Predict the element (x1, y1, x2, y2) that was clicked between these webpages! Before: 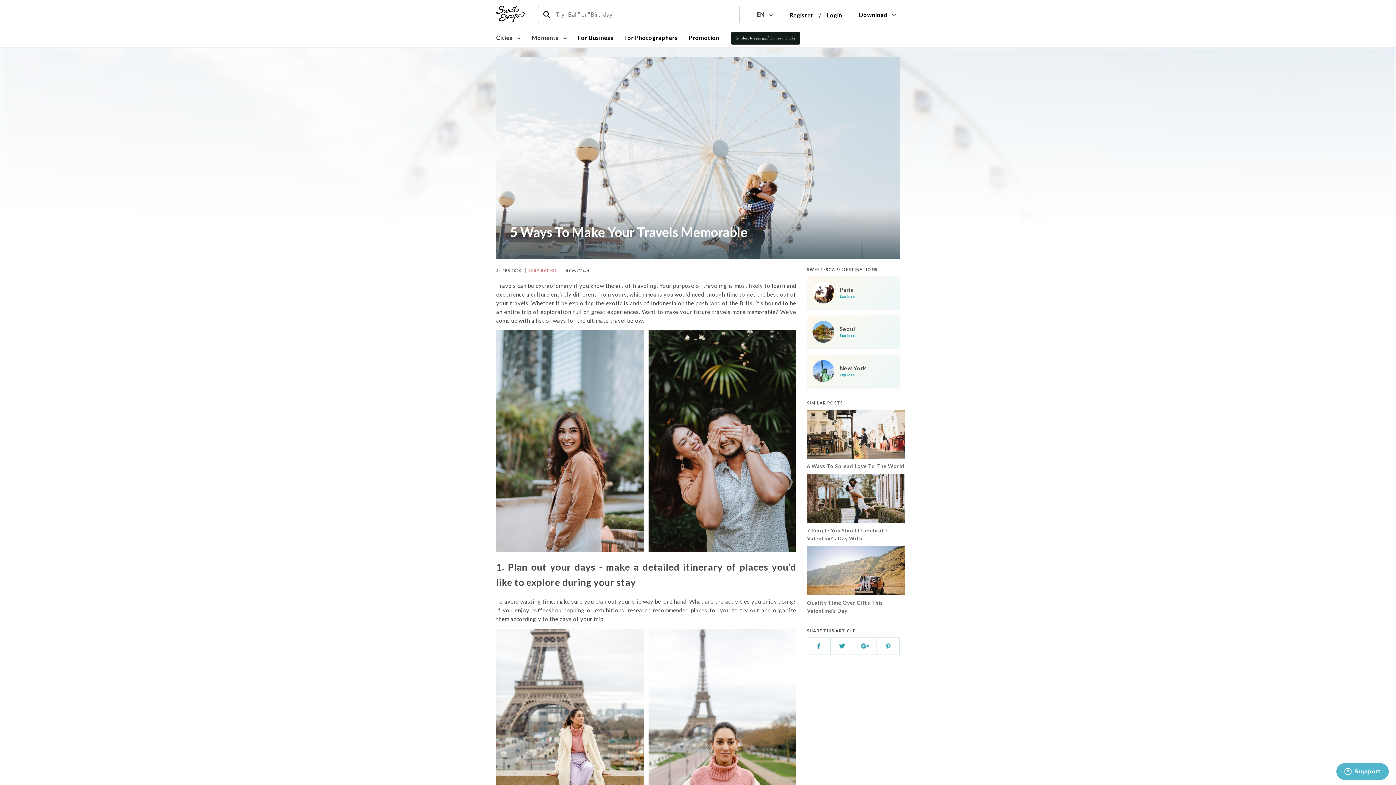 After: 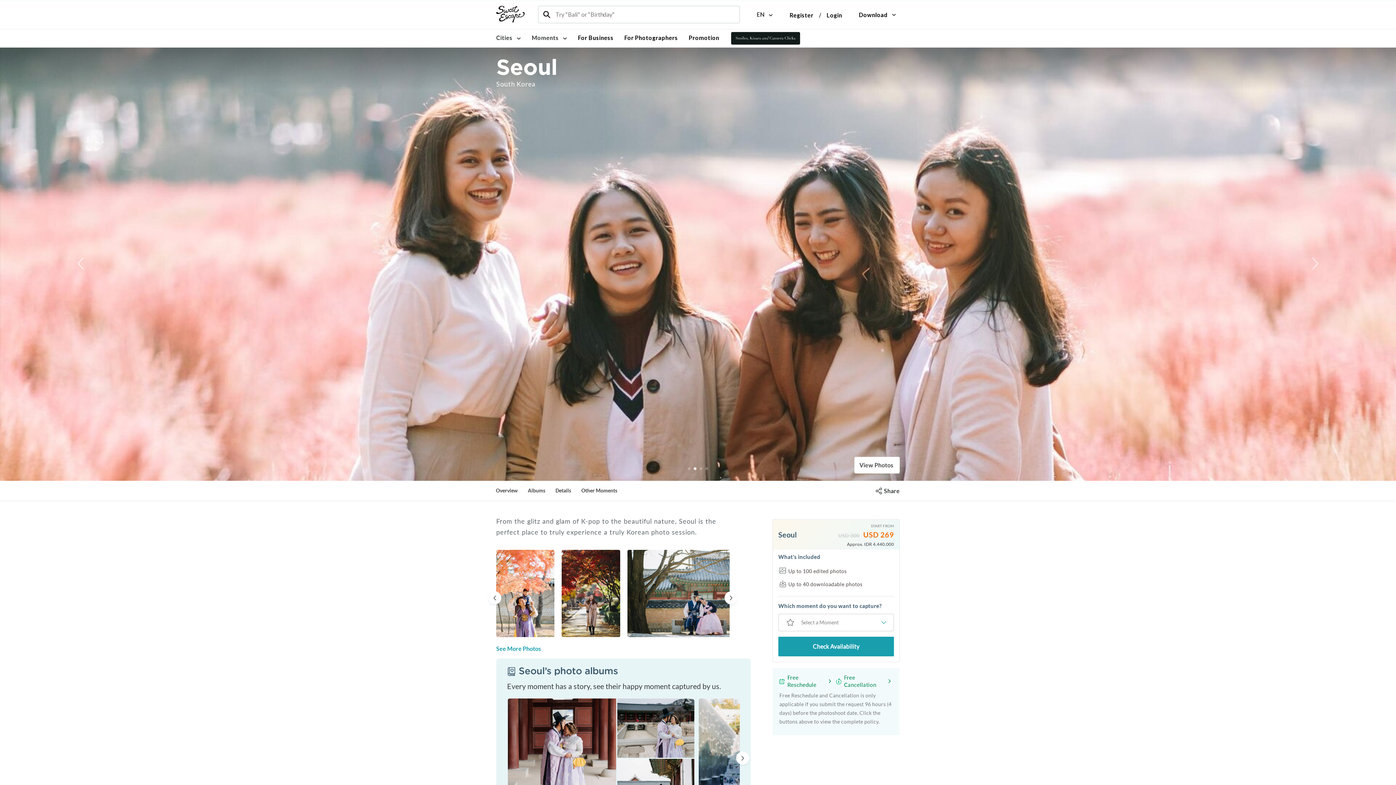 Action: label: Seoul
Explore bbox: (807, 315, 900, 349)